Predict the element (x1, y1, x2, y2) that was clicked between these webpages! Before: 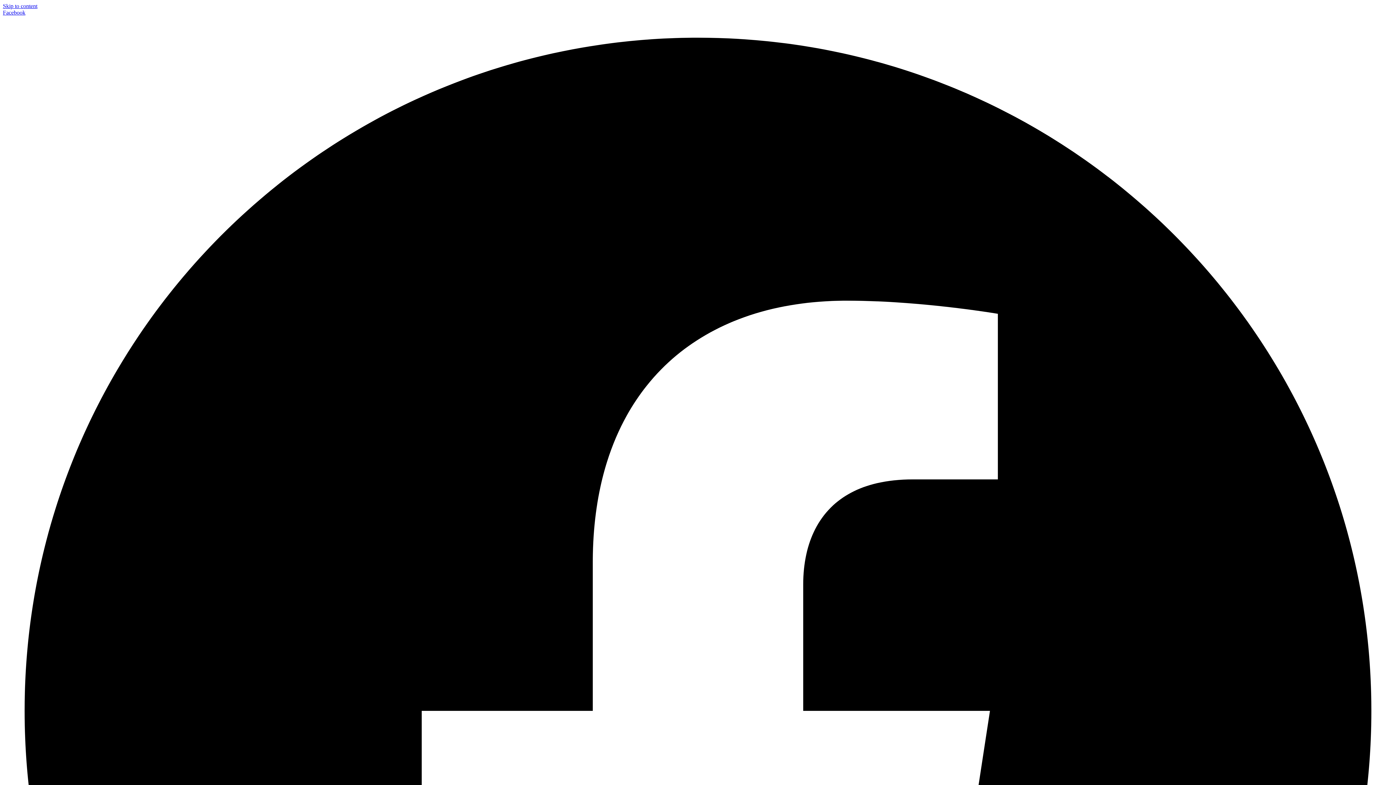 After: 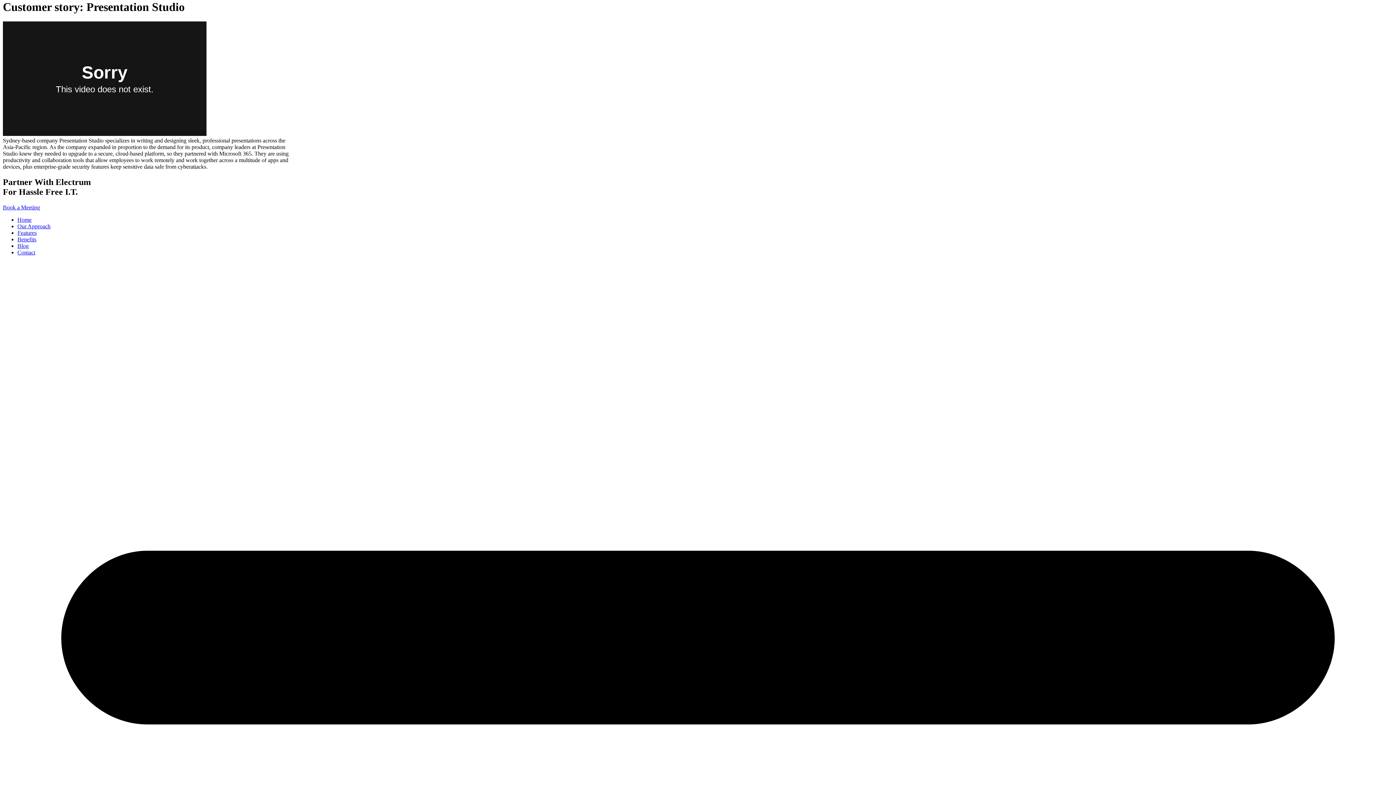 Action: label: Skip to content bbox: (2, 2, 37, 9)